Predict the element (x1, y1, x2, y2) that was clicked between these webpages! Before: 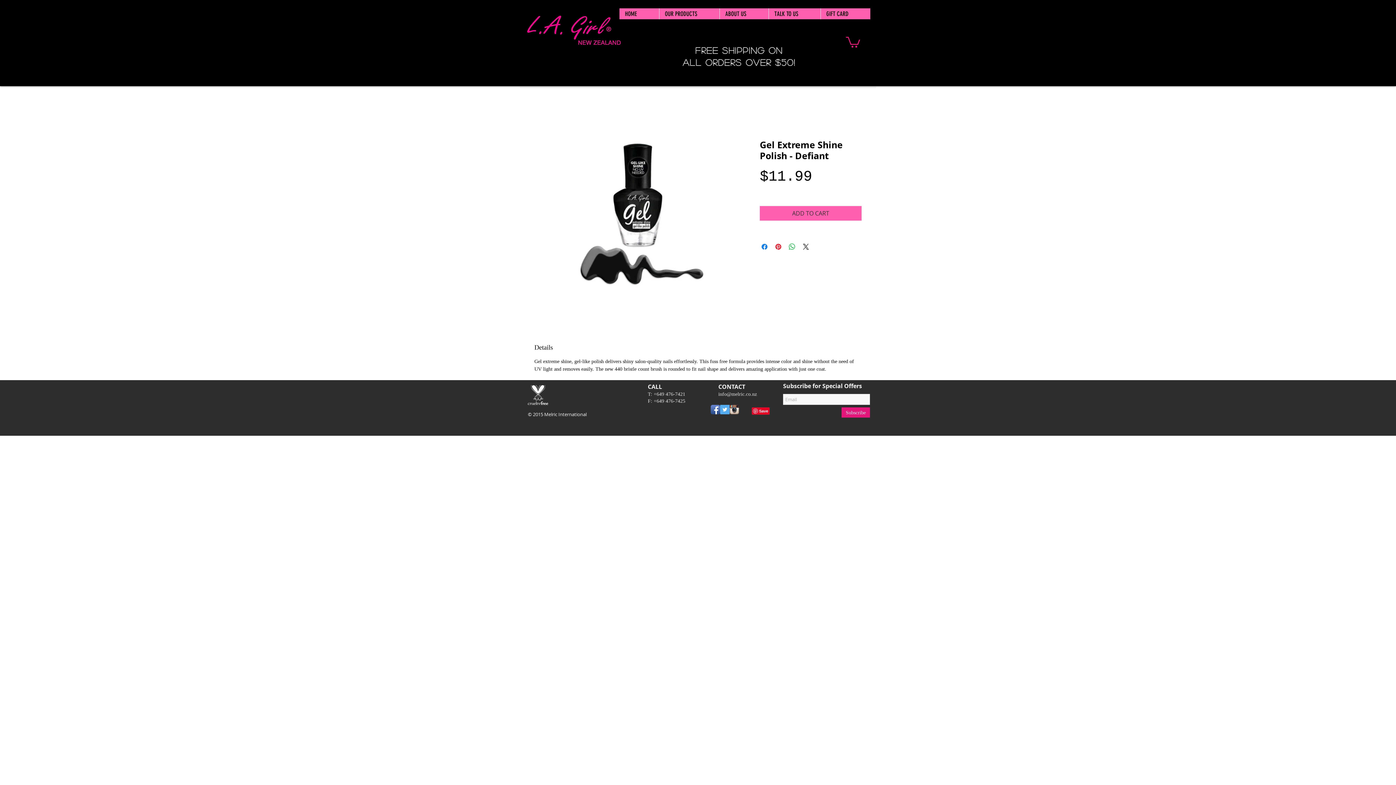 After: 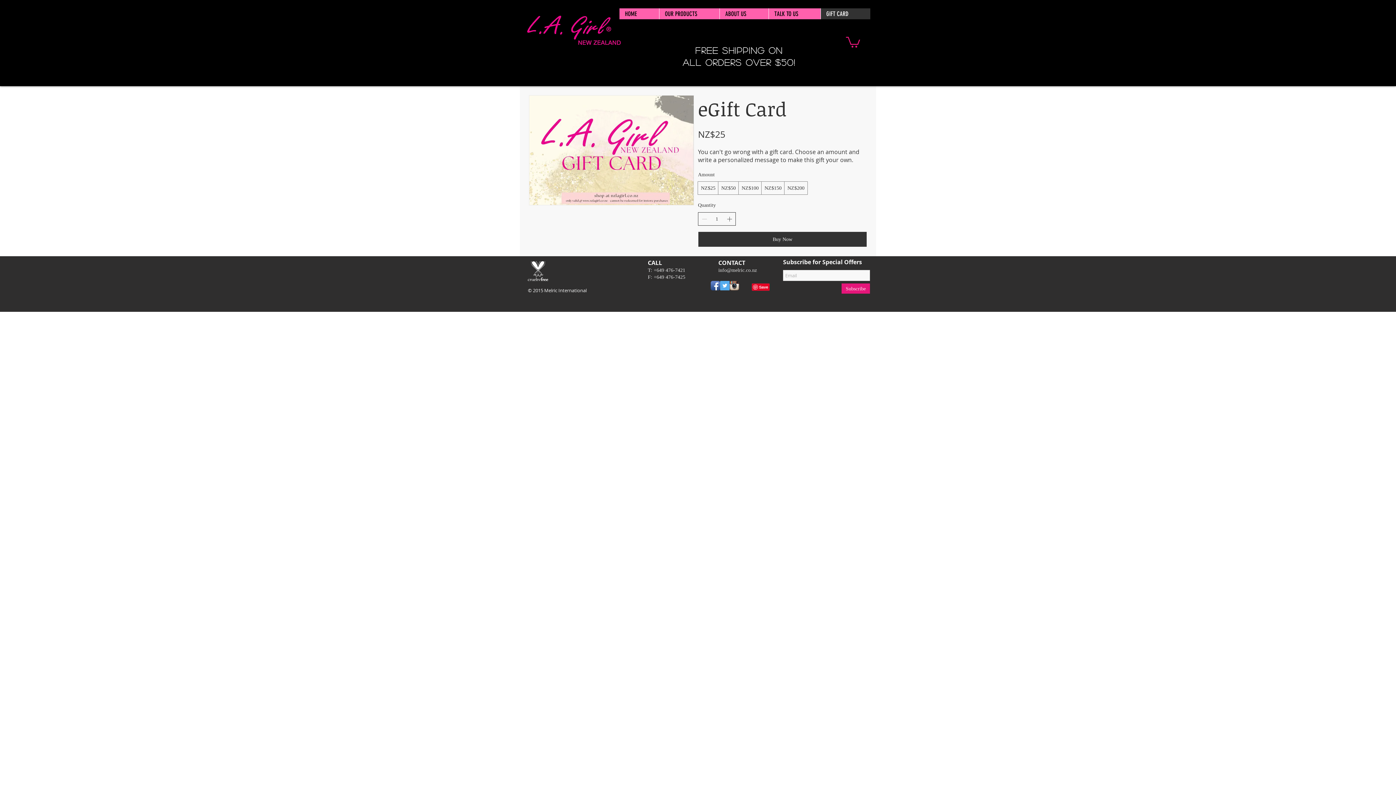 Action: bbox: (820, 8, 870, 19) label: GIFT CARD